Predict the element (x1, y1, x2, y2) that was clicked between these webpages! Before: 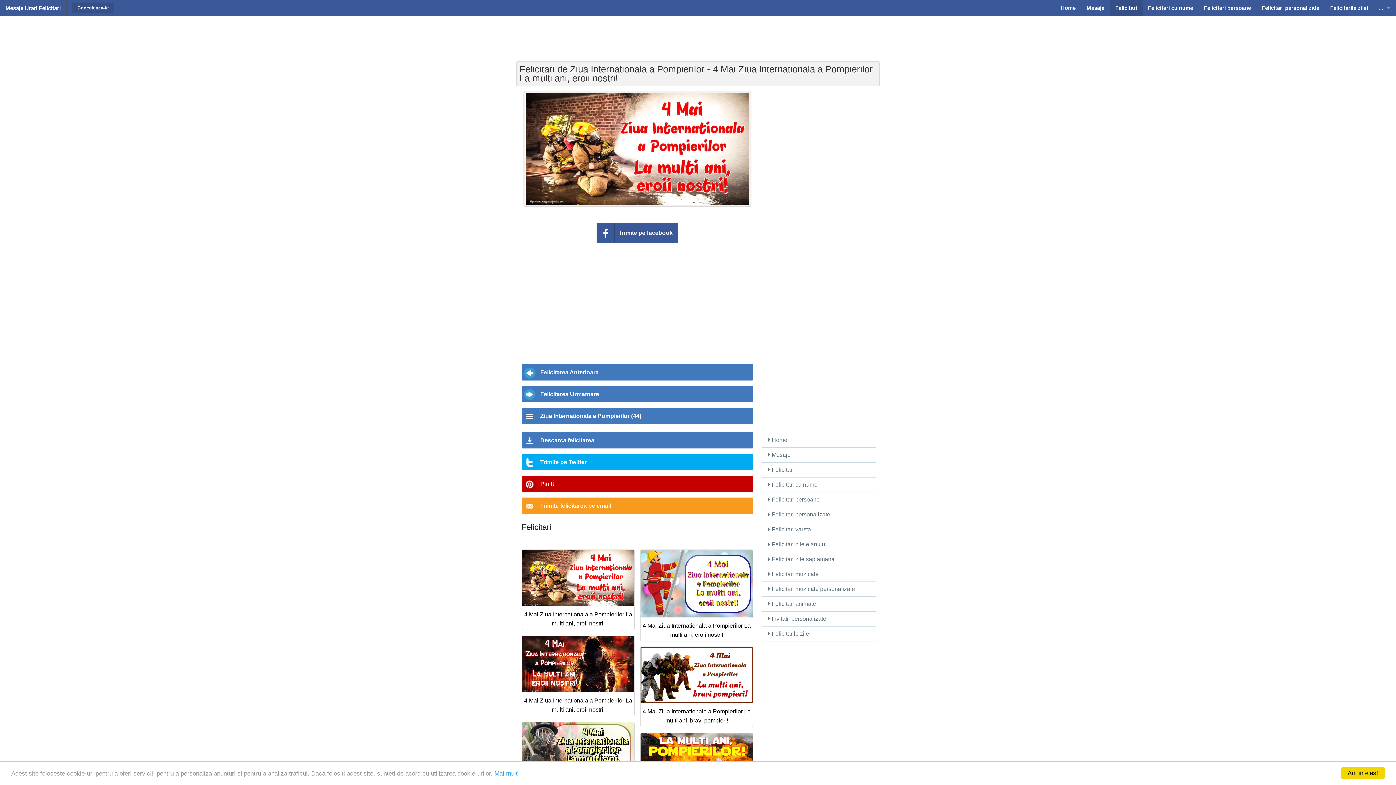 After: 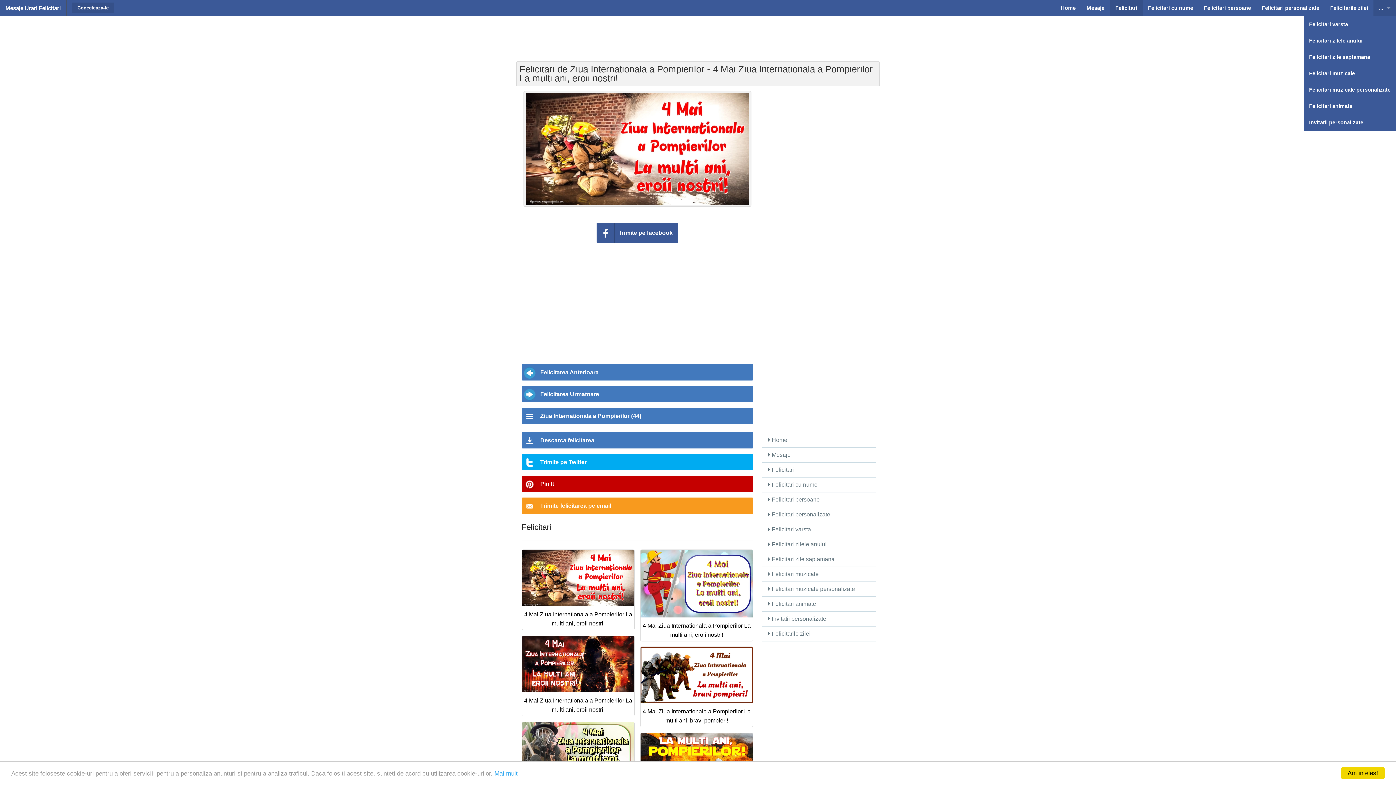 Action: label: ... bbox: (1373, 0, 1396, 16)